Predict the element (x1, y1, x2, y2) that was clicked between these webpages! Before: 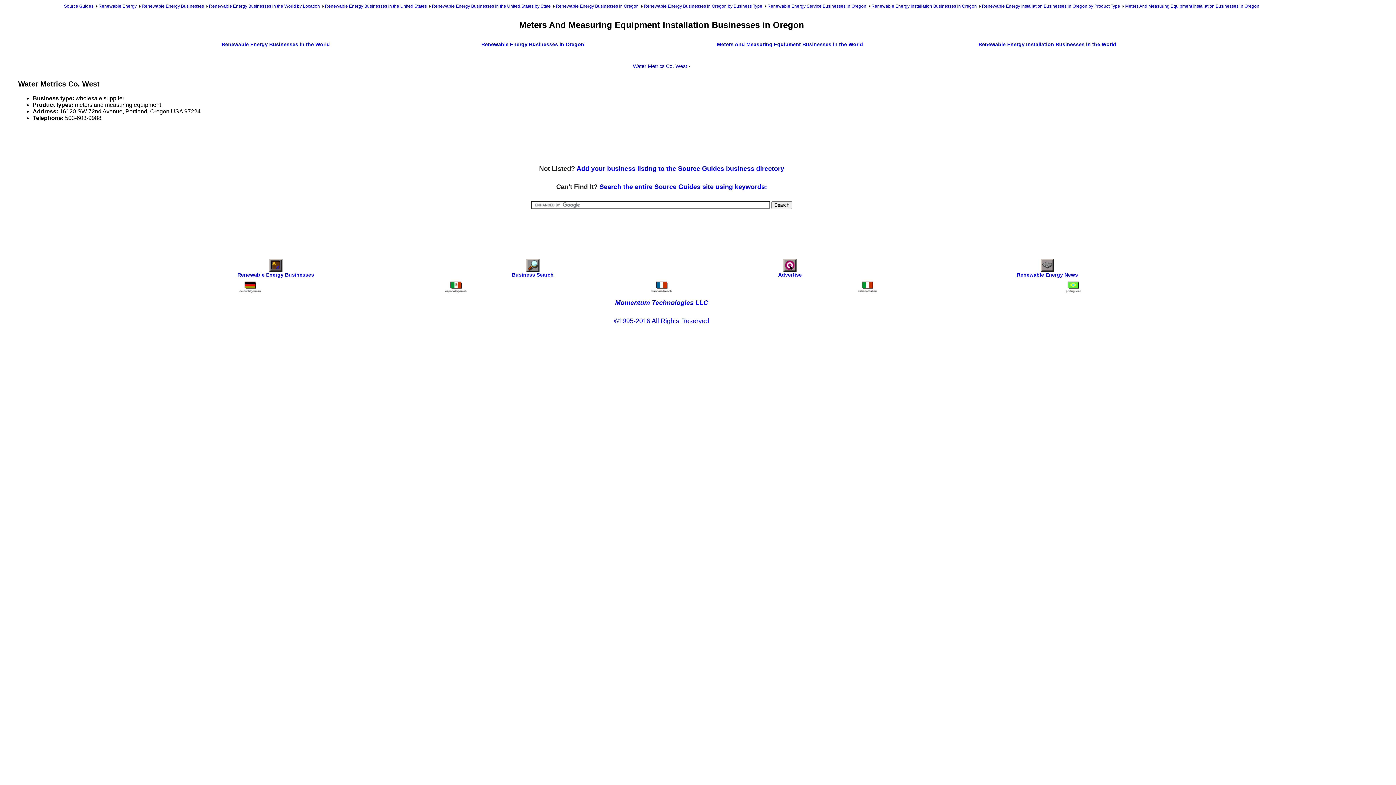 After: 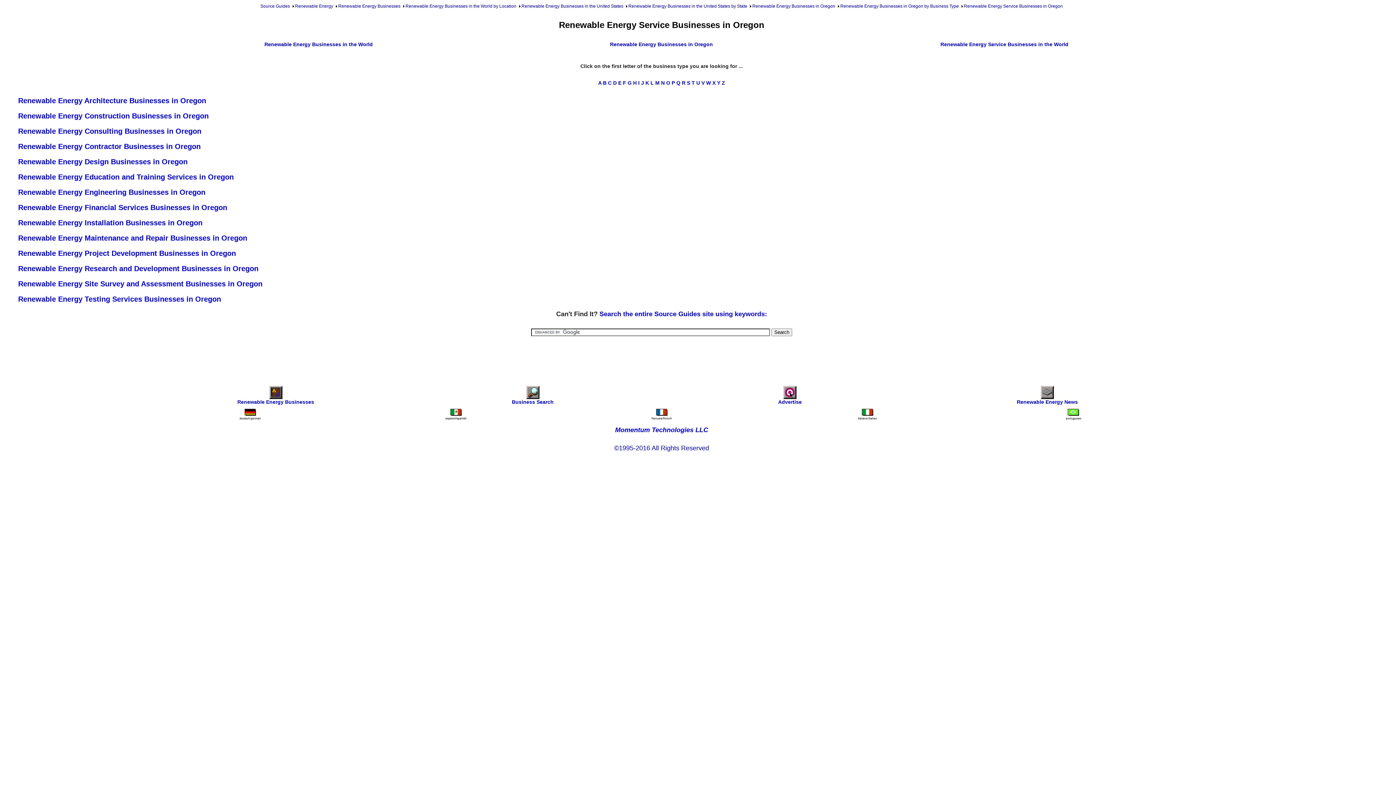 Action: bbox: (767, 3, 866, 8) label: Renewable Energy Service Businesses in Oregon